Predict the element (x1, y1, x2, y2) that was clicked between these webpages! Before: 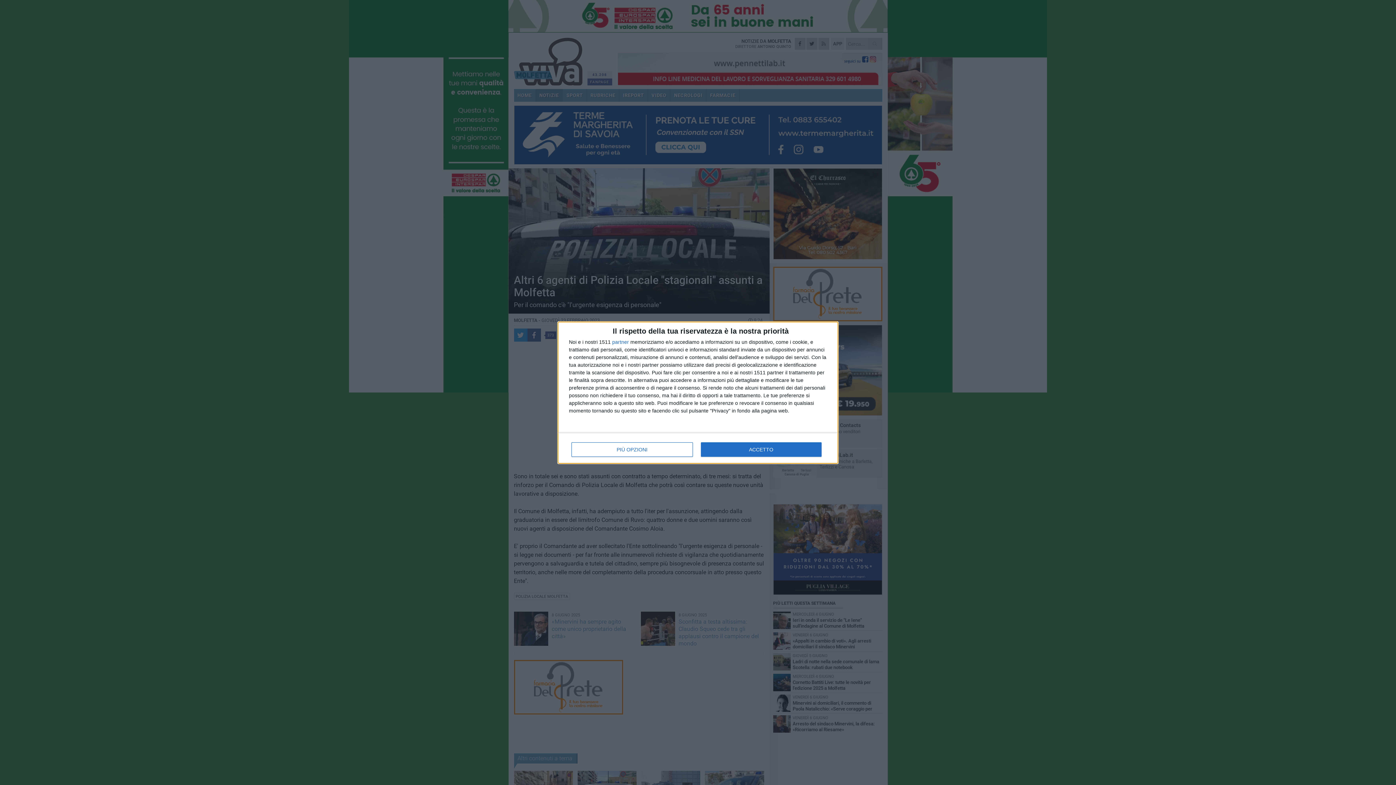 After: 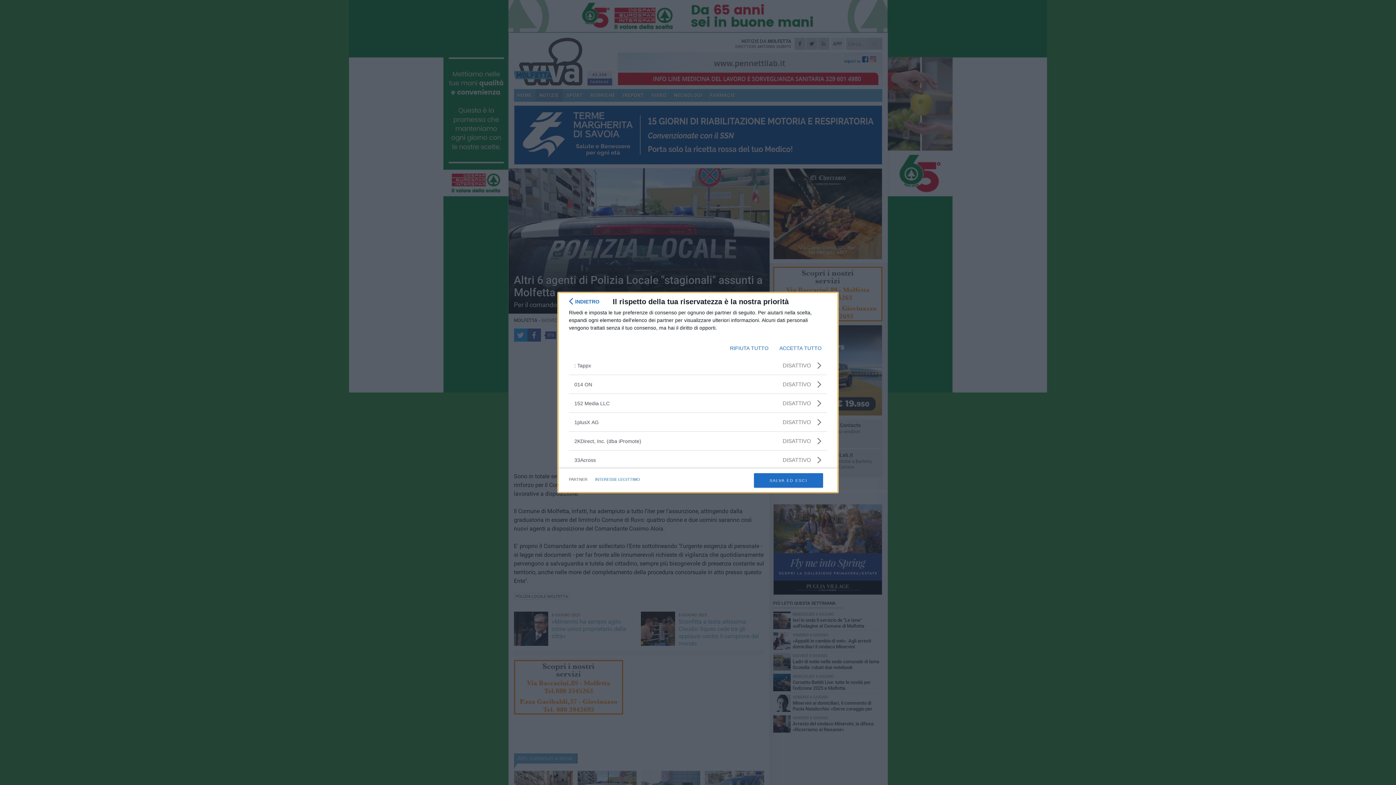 Action: bbox: (612, 339, 629, 344) label: partner